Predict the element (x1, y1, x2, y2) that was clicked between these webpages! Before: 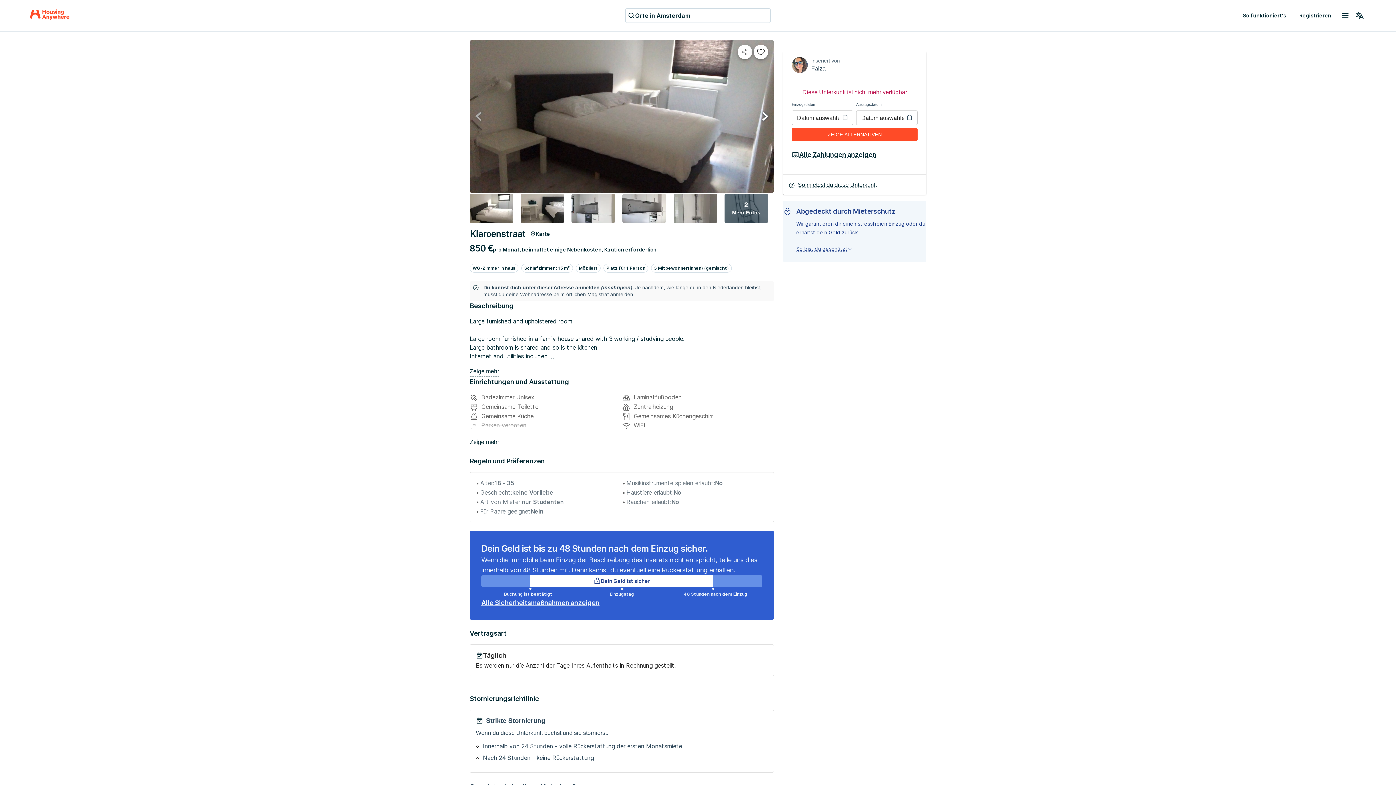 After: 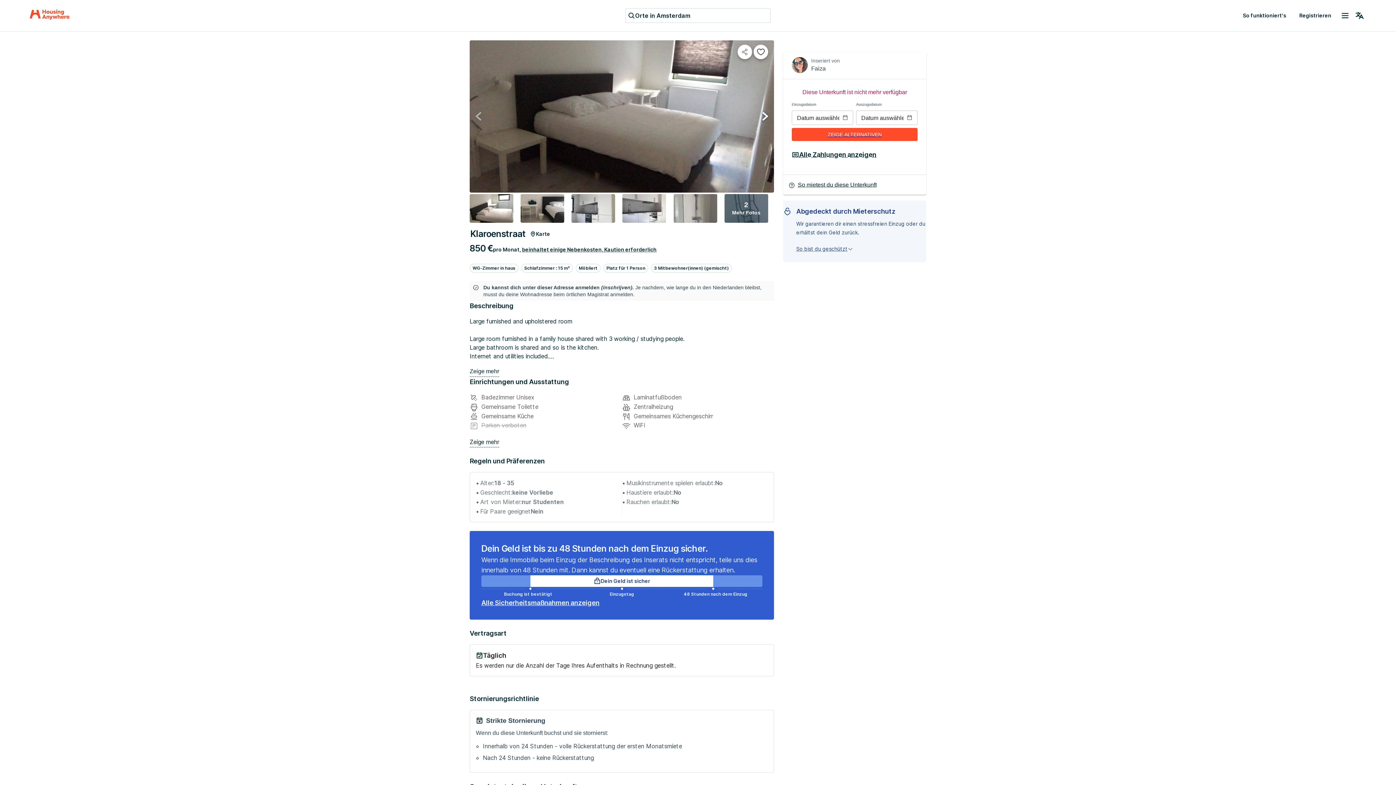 Action: bbox: (792, 149, 876, 160) label: Alle Zahlungen anzeigen